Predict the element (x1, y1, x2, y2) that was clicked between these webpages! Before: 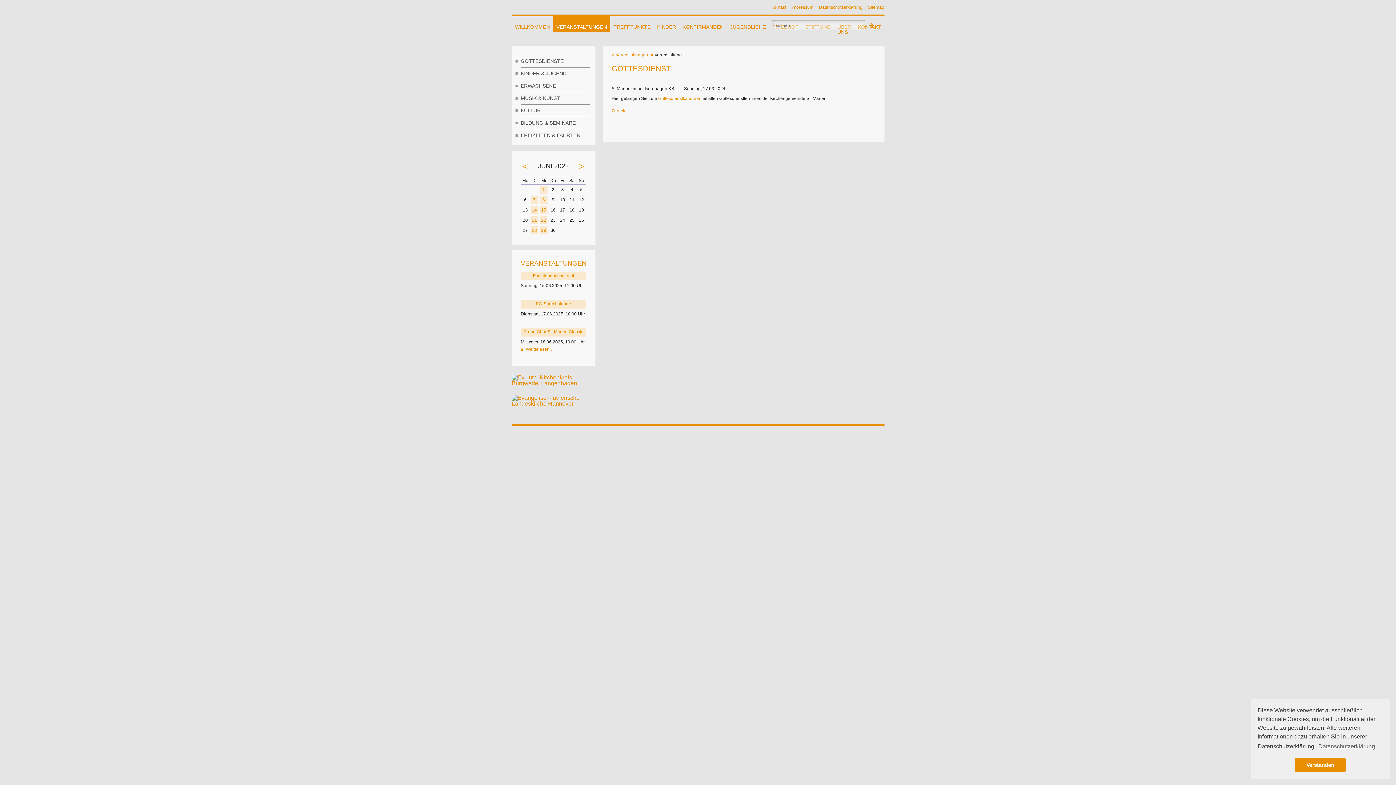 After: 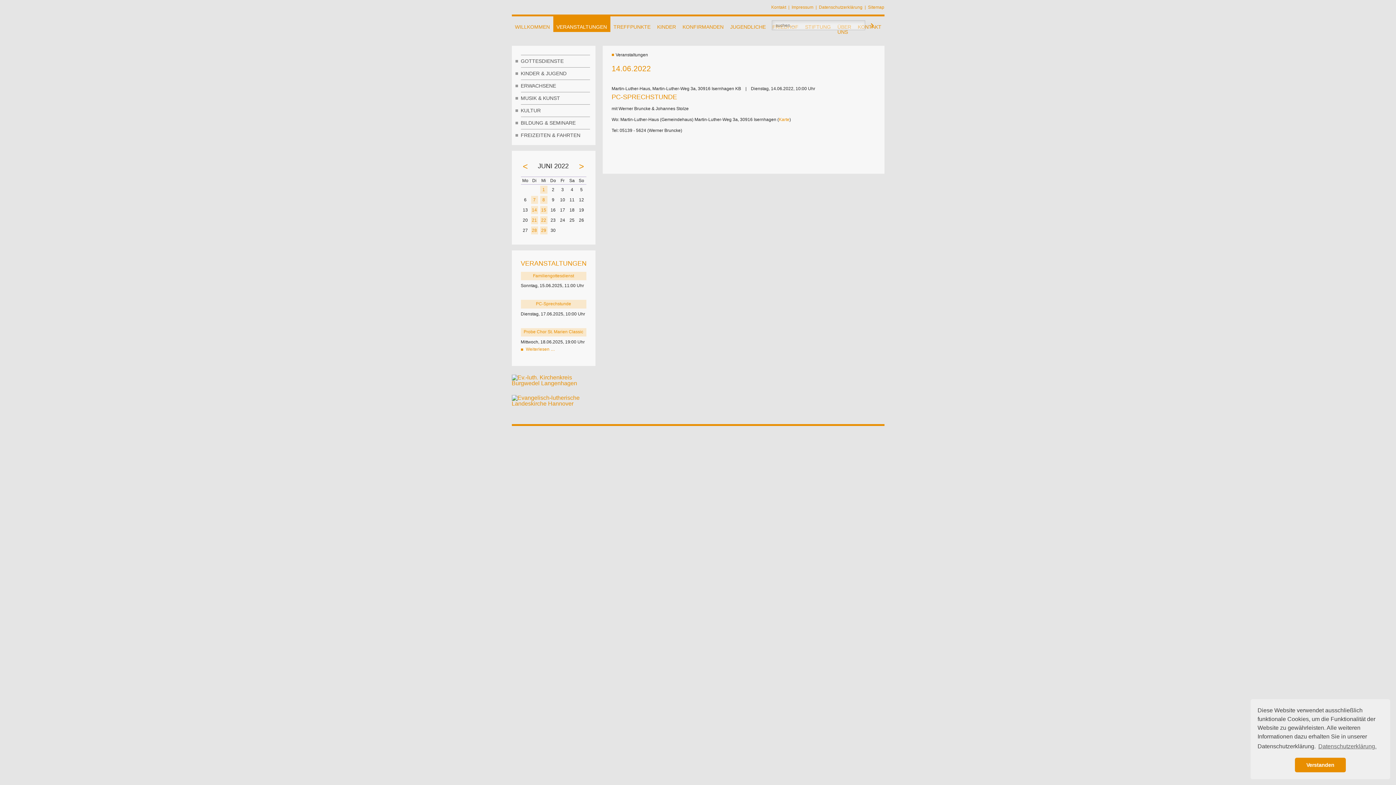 Action: label: 14 bbox: (531, 206, 538, 214)